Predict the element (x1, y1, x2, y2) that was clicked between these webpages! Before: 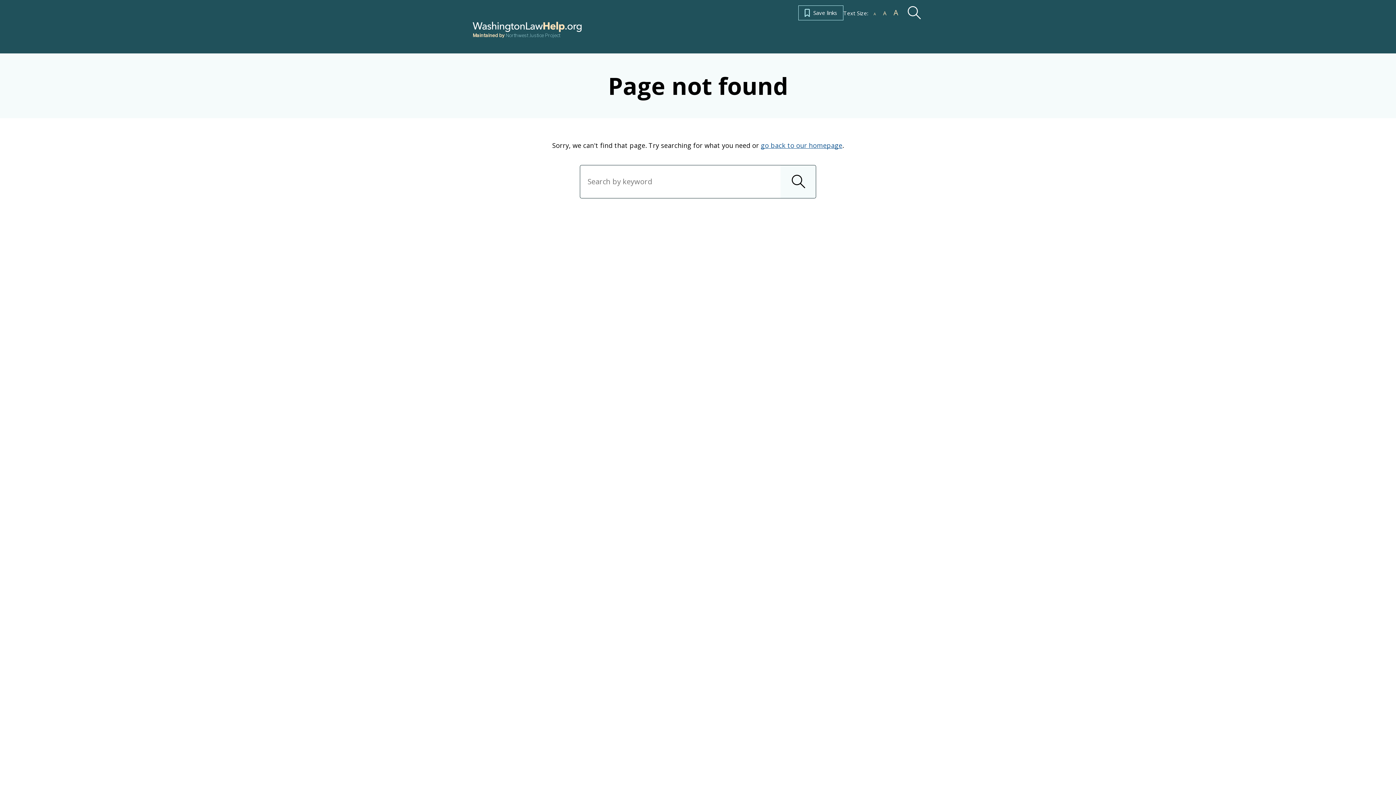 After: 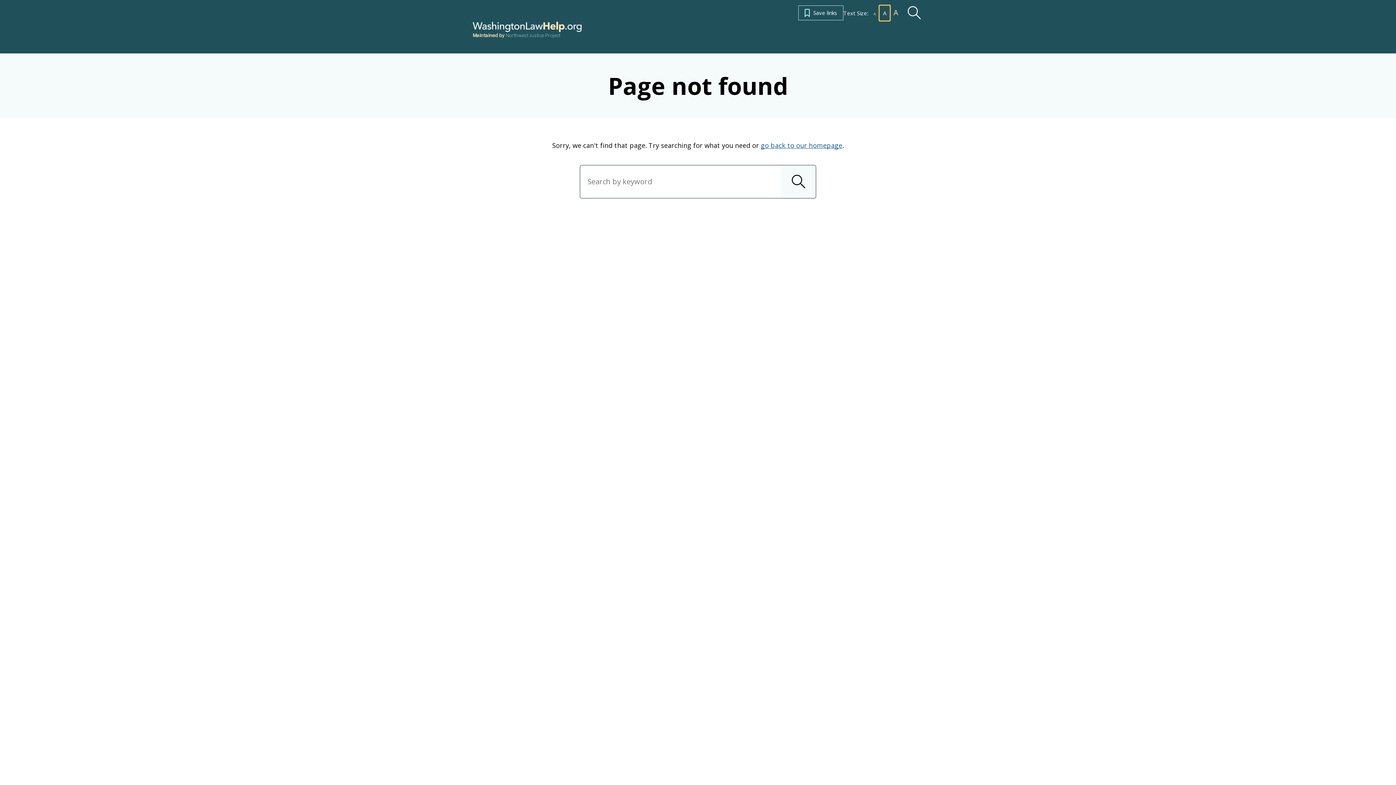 Action: bbox: (879, 5, 890, 20) label: A
set text size to default size